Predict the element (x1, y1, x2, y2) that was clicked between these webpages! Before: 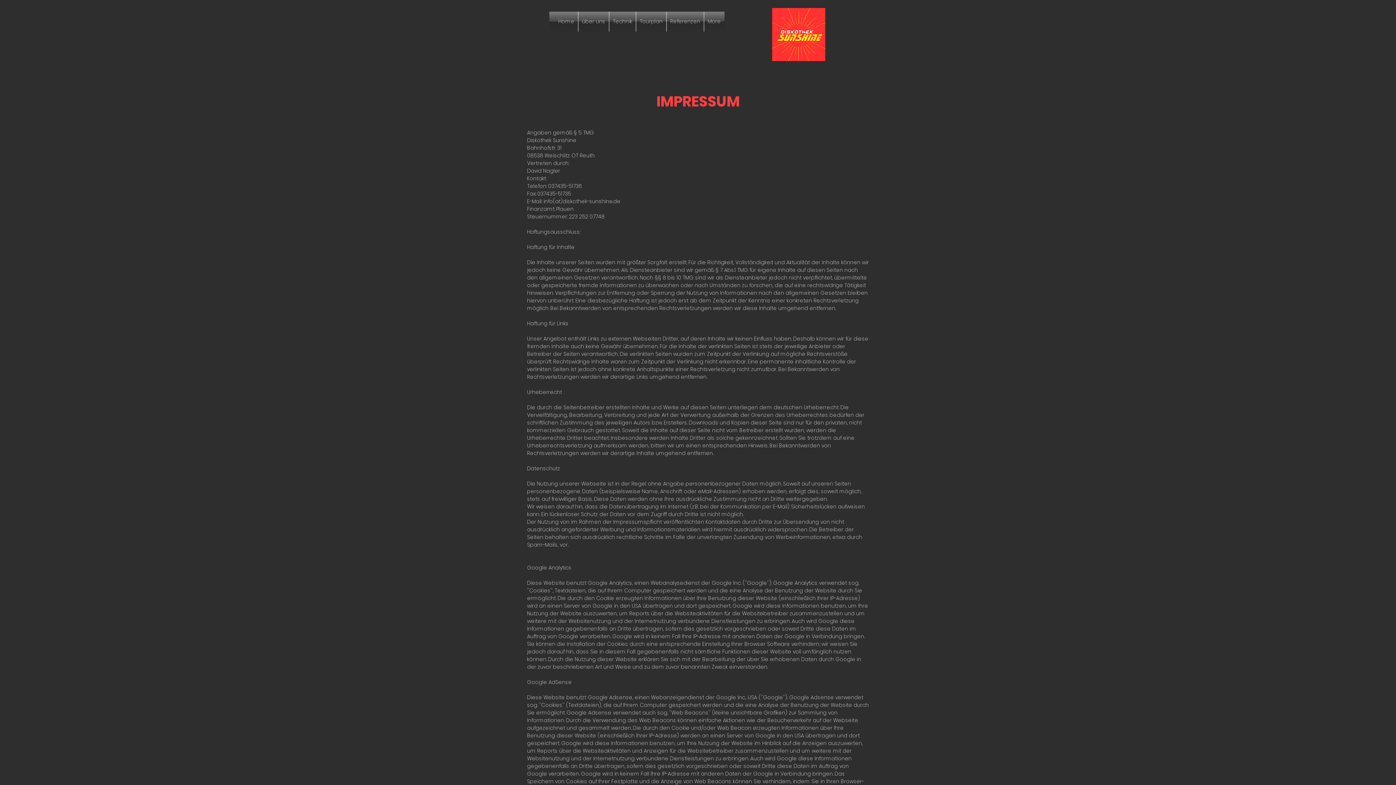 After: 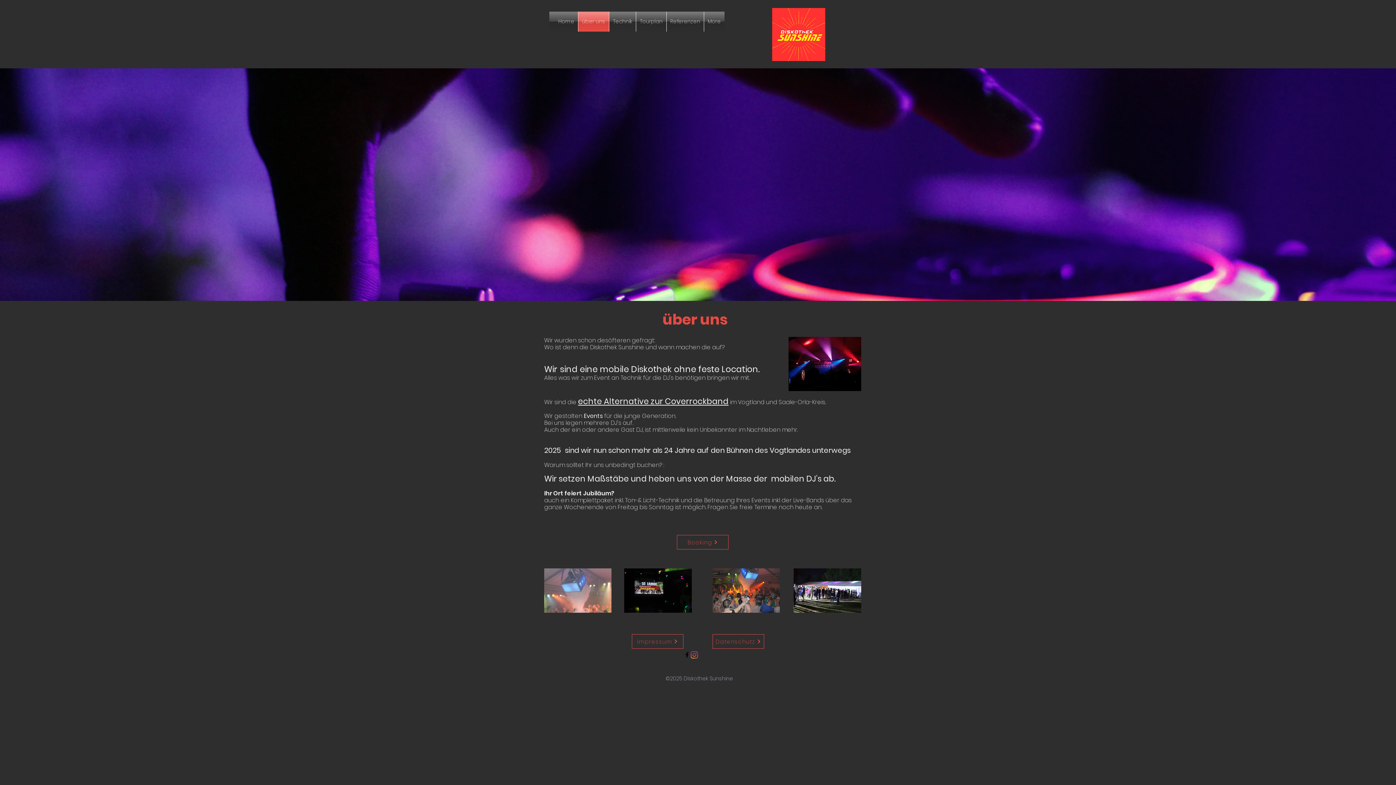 Action: bbox: (578, 11, 609, 31) label: über uns